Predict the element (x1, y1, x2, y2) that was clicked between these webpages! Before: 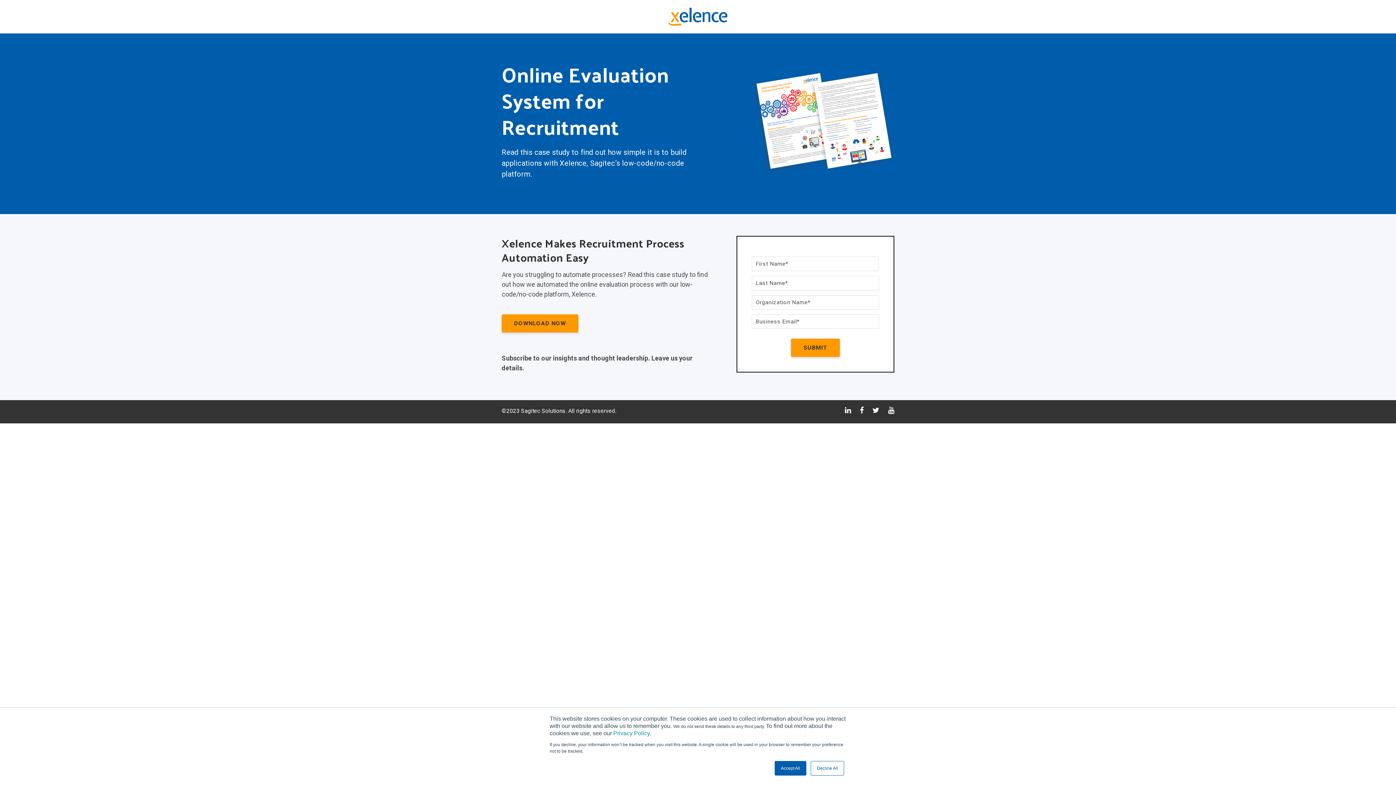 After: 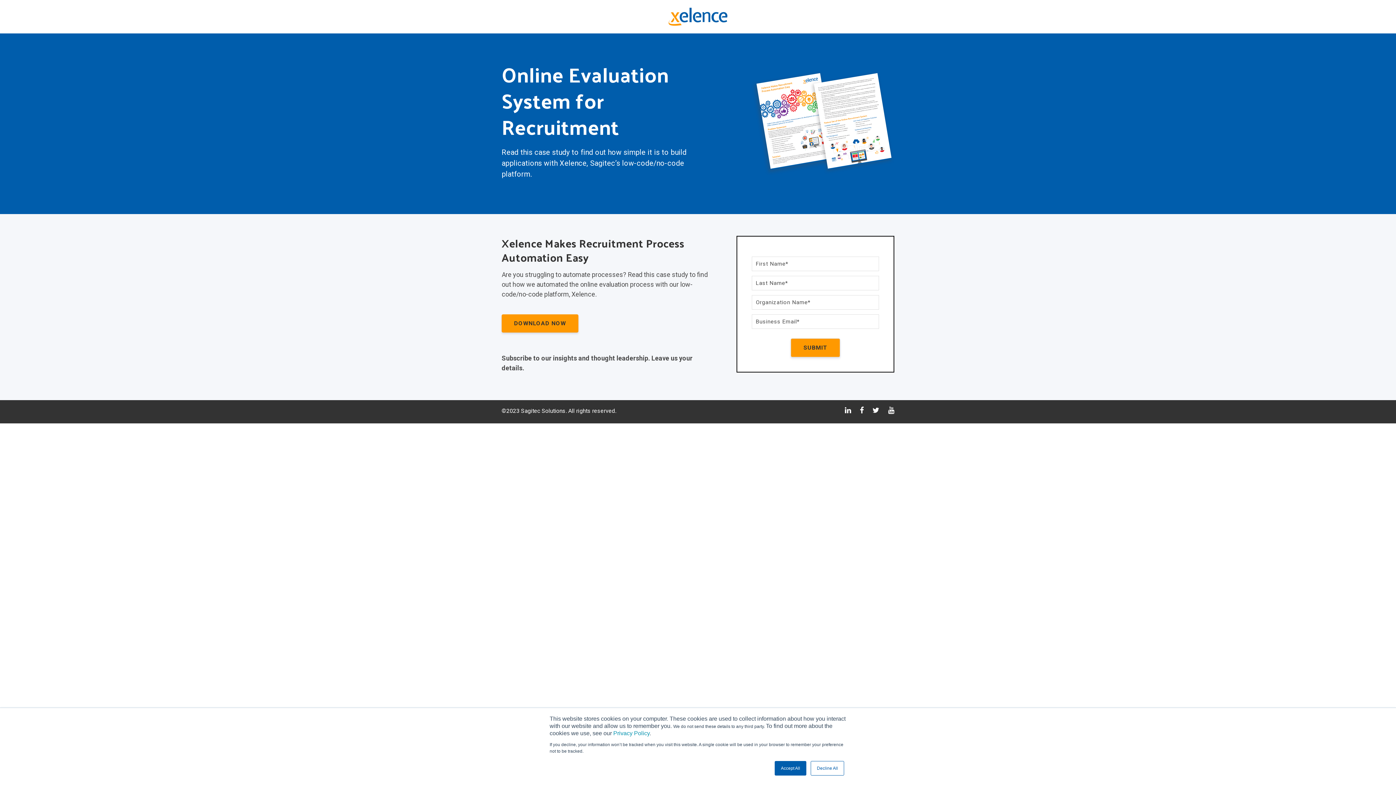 Action: bbox: (852, 407, 863, 414)